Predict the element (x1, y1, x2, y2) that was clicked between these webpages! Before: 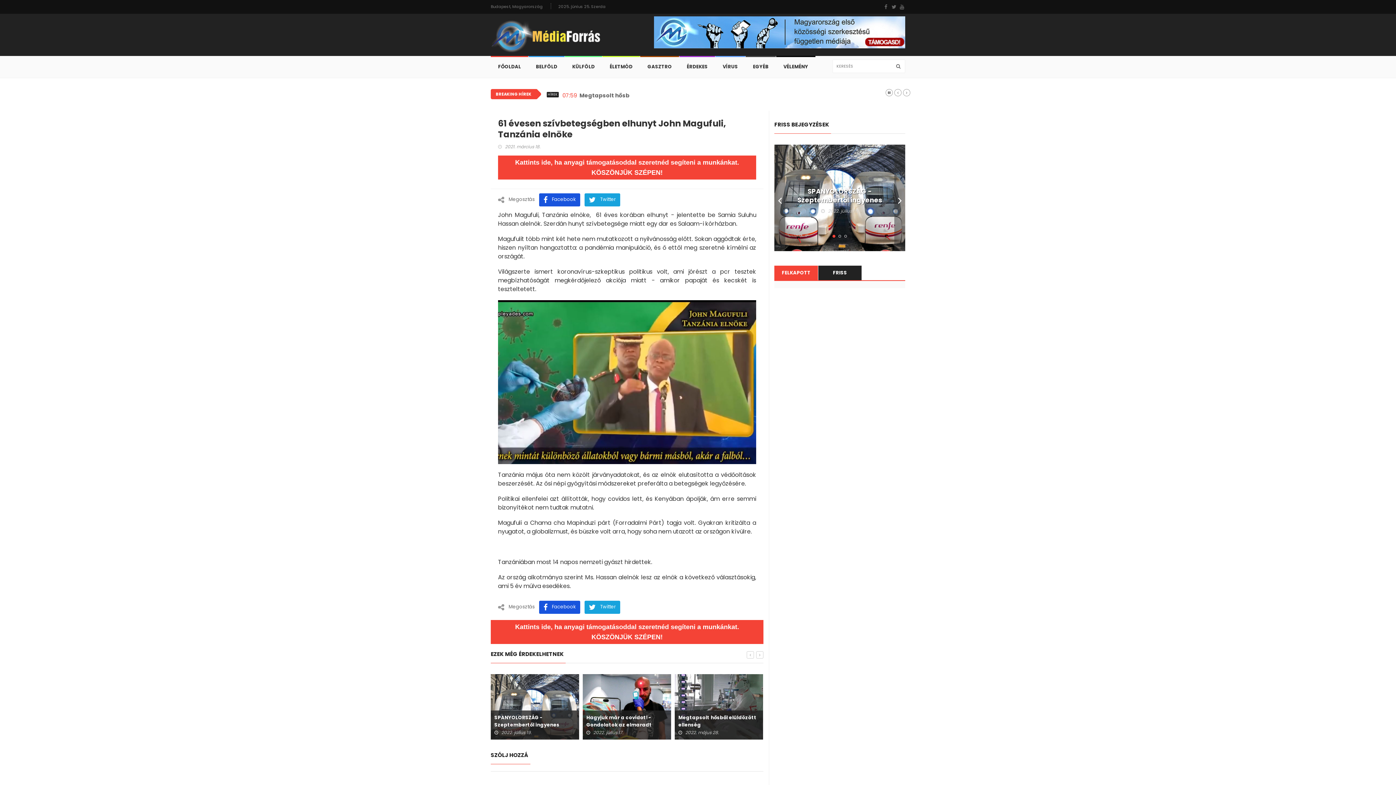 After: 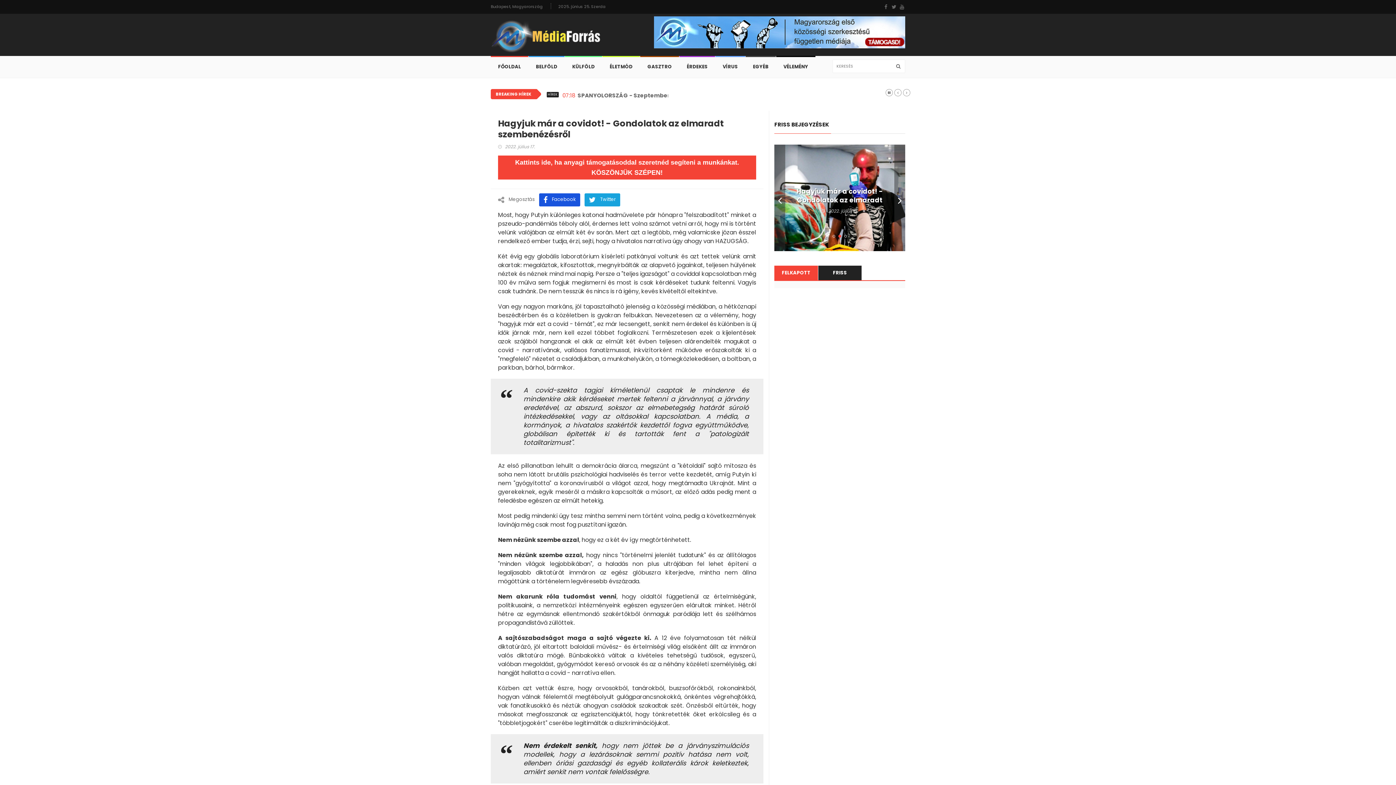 Action: label: Hagyjuk már a covidot! - Gondolatok az elmaradt szembenézésről bbox: (678, 714, 759, 736)